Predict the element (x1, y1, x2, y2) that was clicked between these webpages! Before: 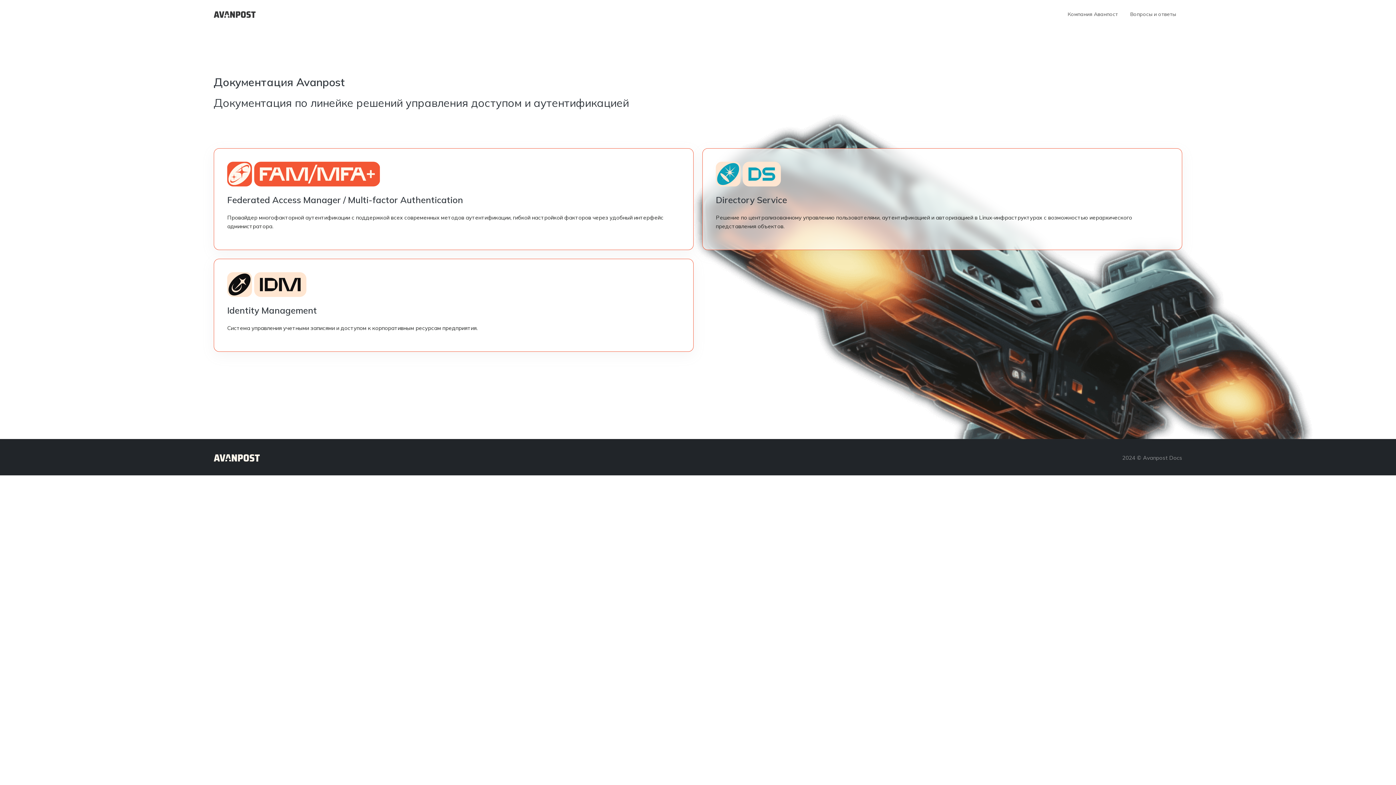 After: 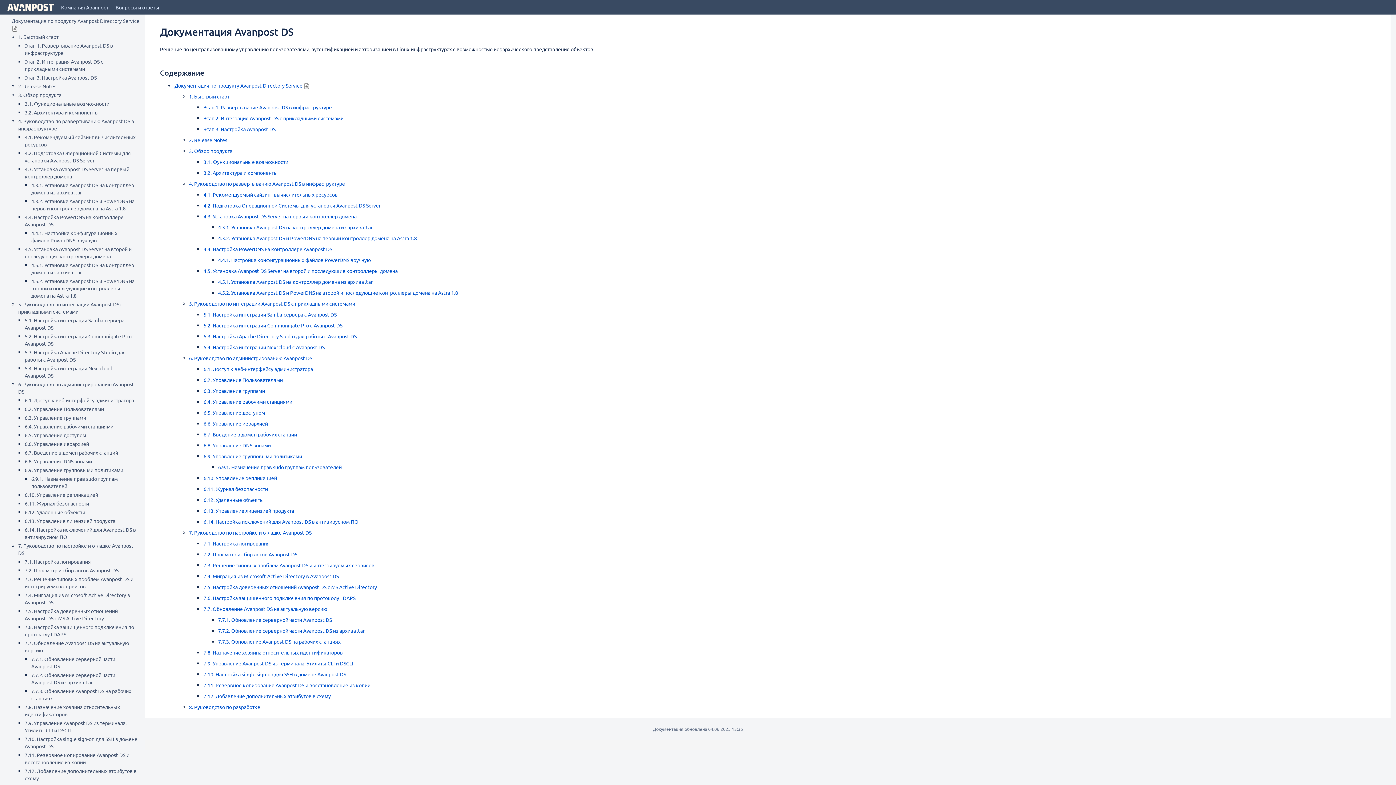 Action: bbox: (702, 148, 1182, 250) label: Directory Service

Решение по централизованному управлению пользователями, аутентификацией и авторизацией в Linux-инфраструктурах с возможностью иерархического представления объектов.